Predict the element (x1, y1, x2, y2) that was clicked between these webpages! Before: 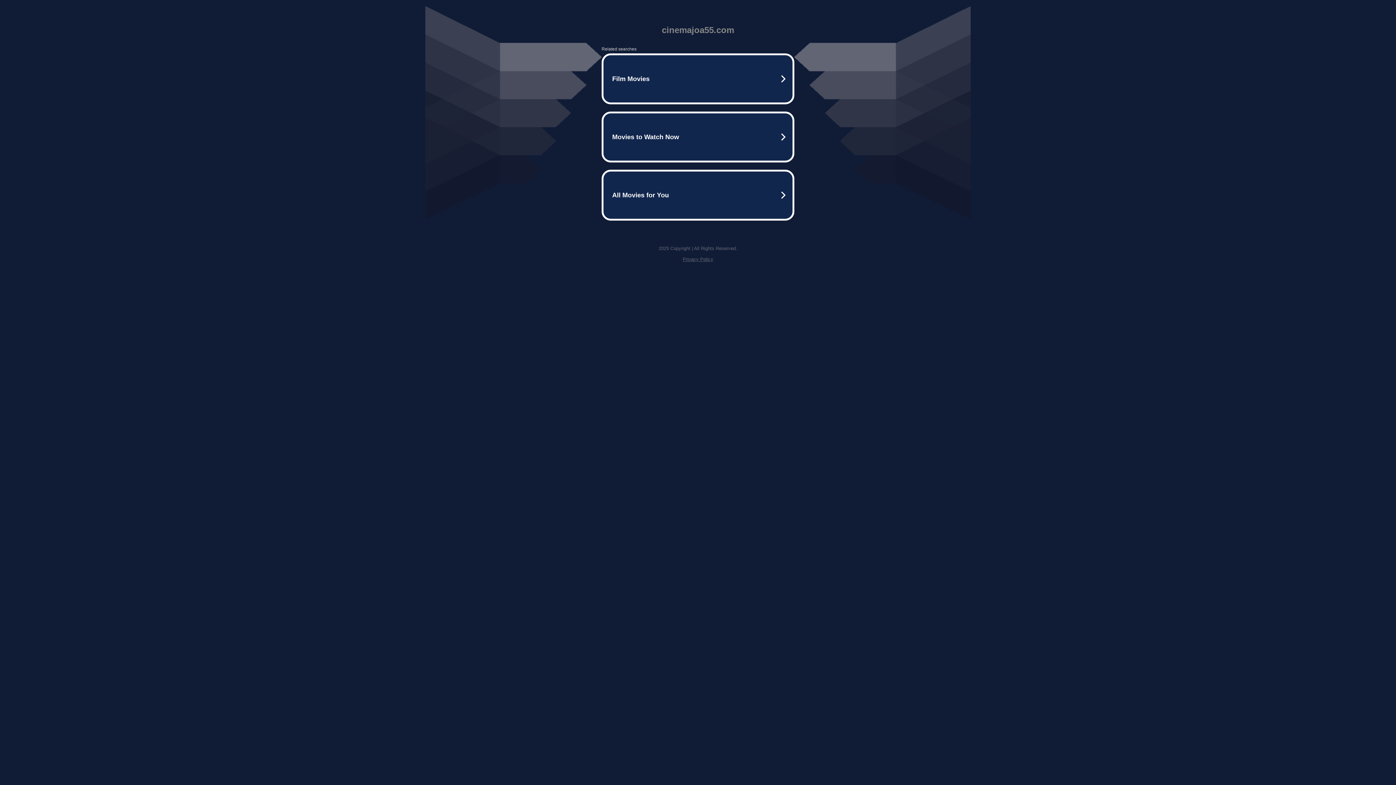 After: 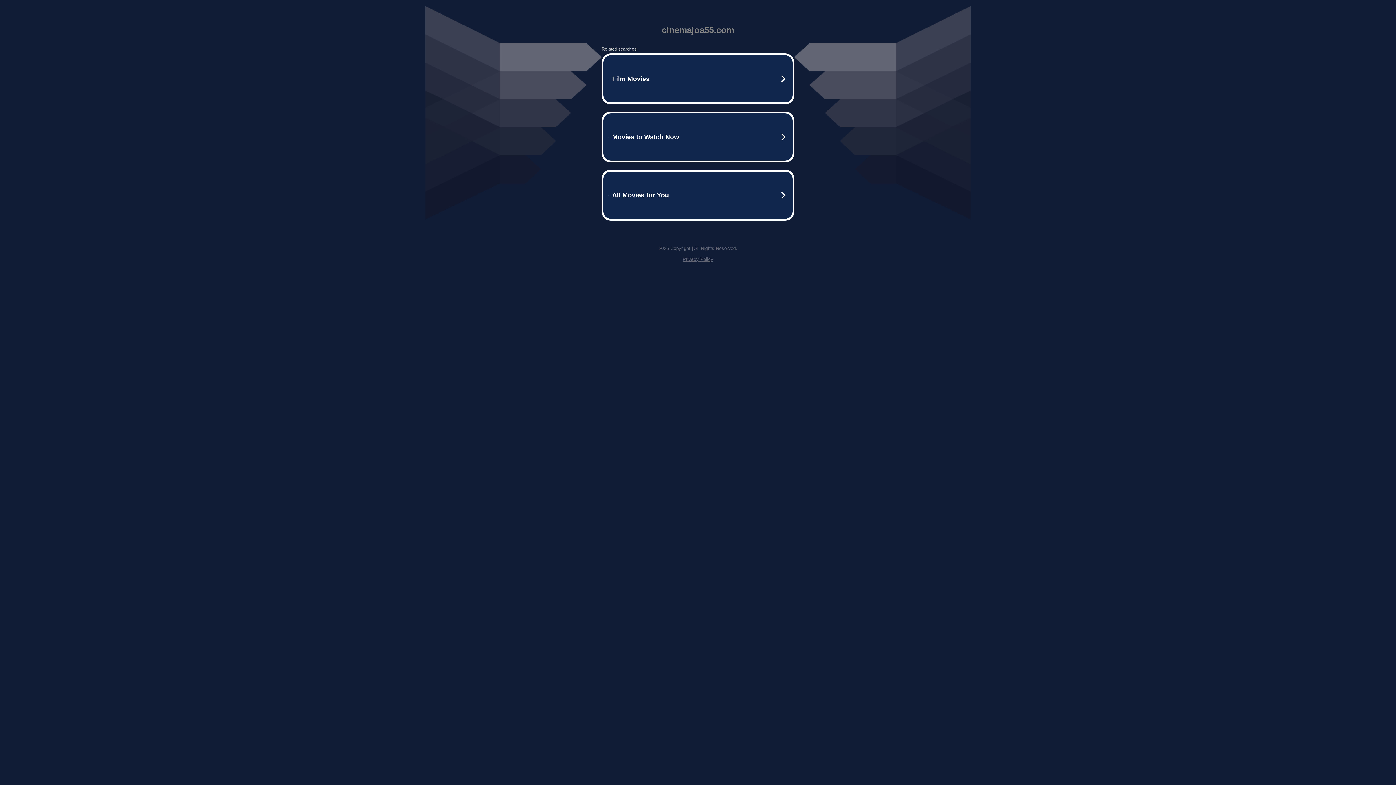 Action: bbox: (682, 256, 713, 262) label: Privacy Policy